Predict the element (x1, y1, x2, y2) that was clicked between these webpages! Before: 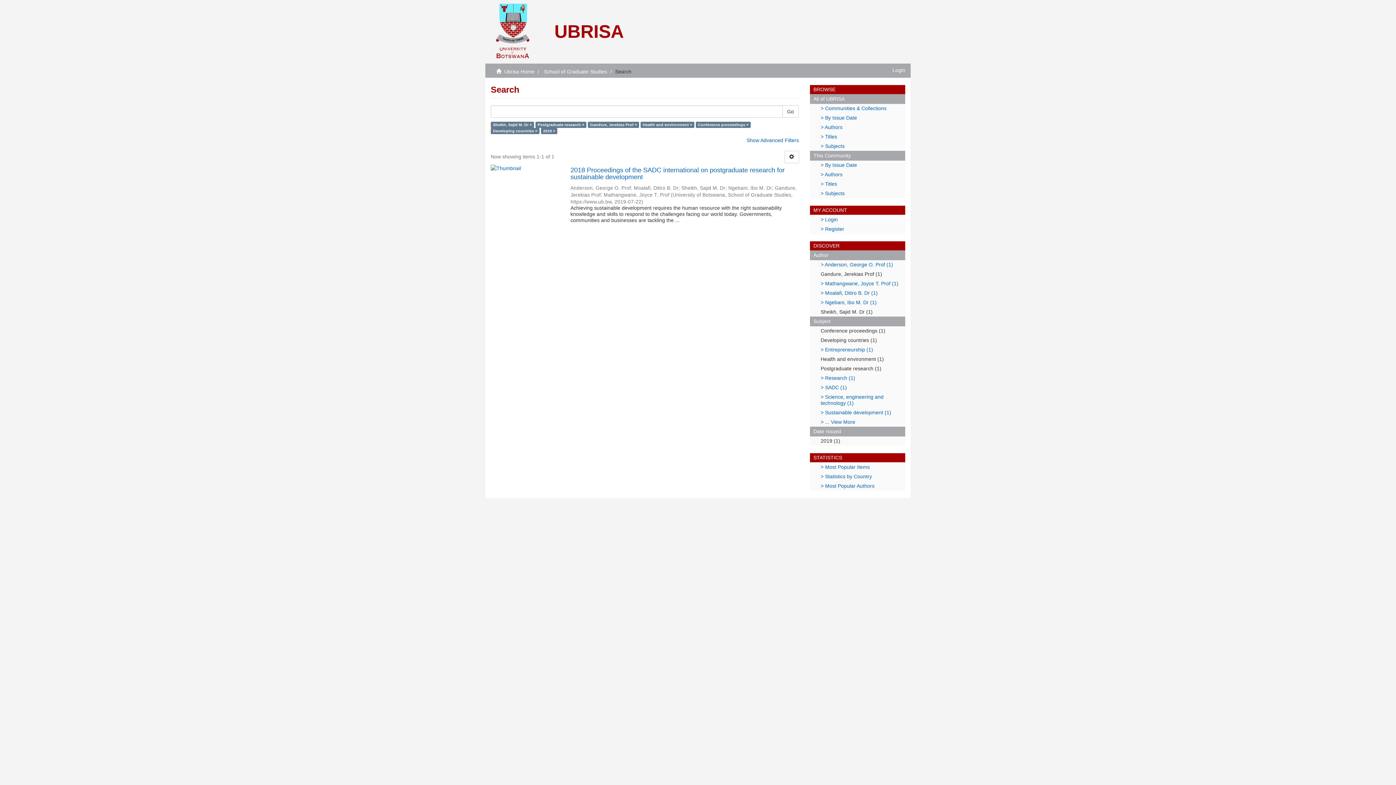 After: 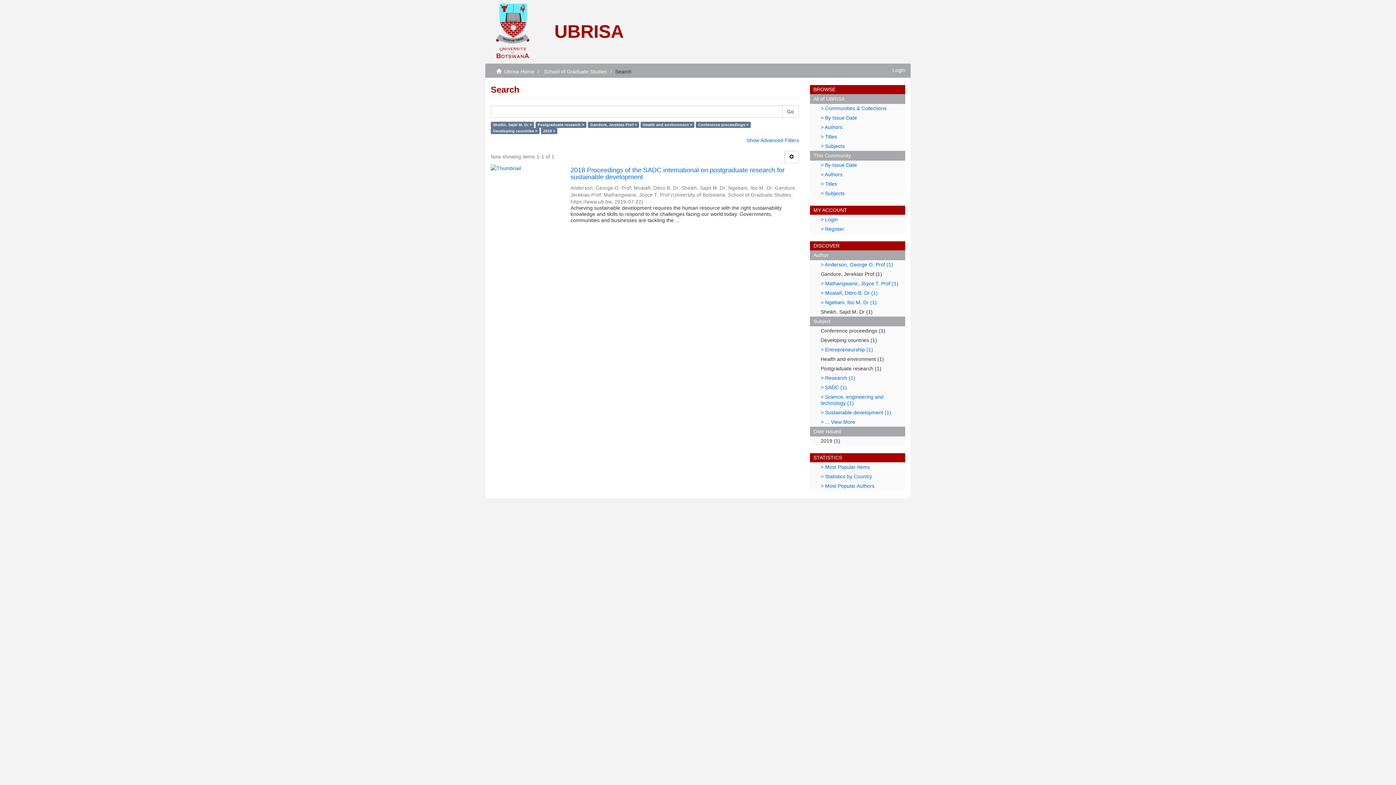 Action: bbox: (810, 150, 905, 160) label: This Community